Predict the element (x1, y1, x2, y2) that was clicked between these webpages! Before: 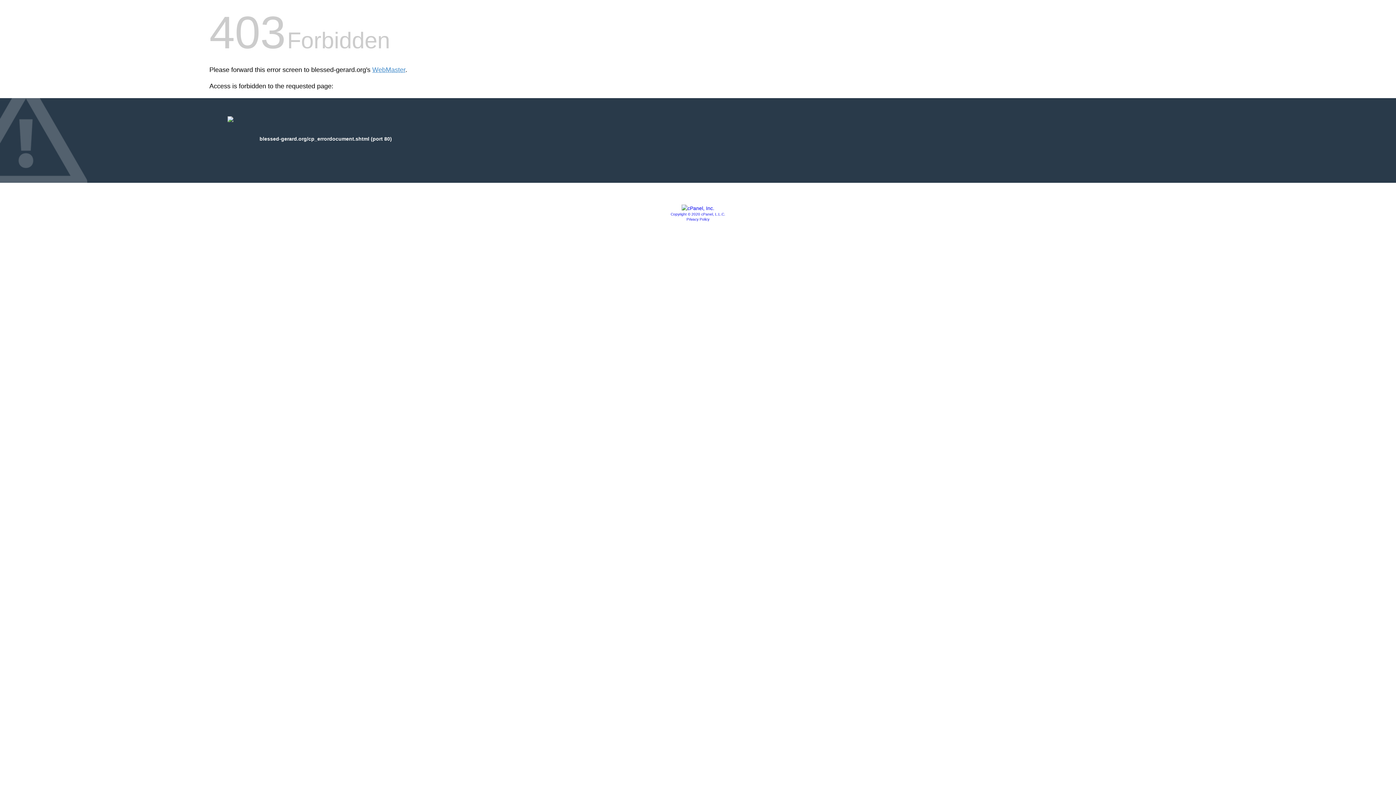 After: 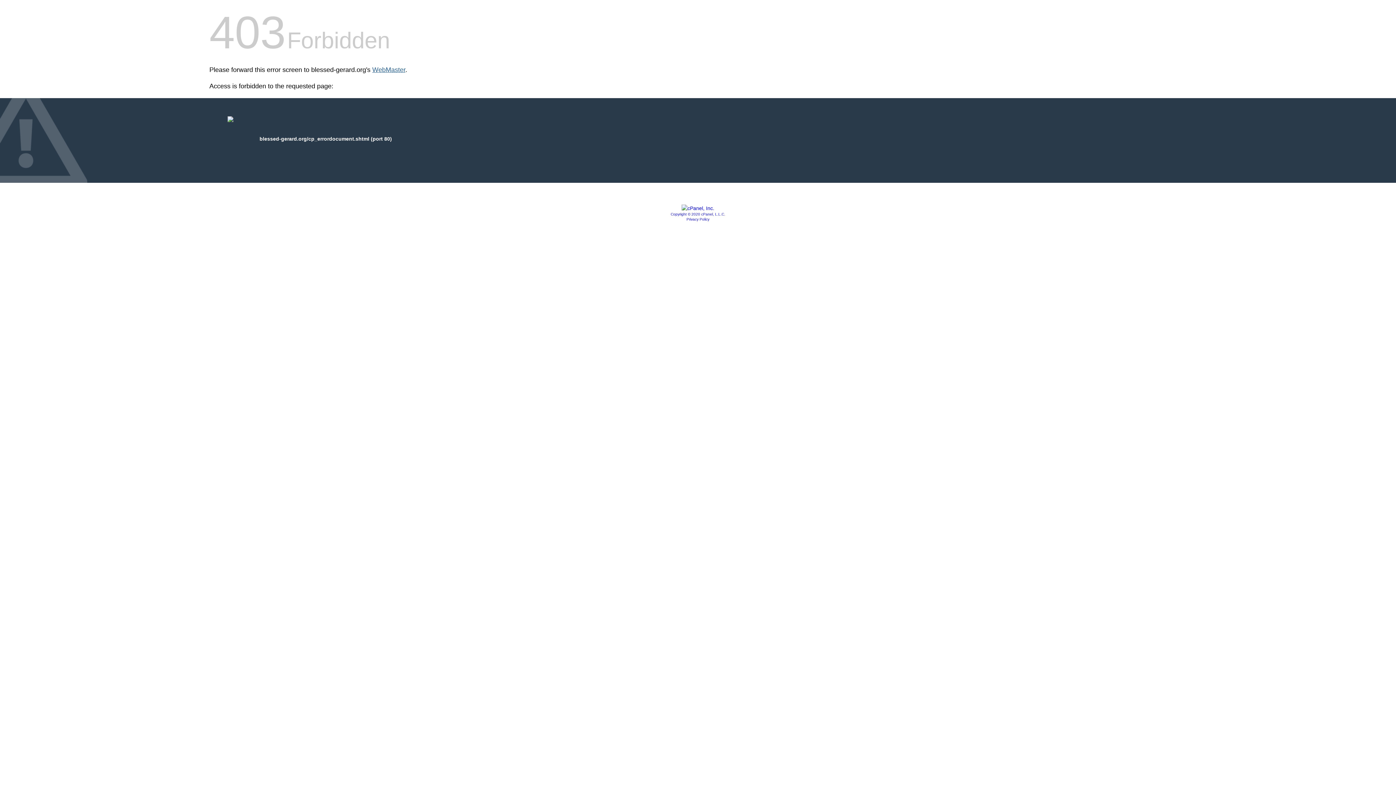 Action: bbox: (372, 66, 405, 73) label: WebMaster